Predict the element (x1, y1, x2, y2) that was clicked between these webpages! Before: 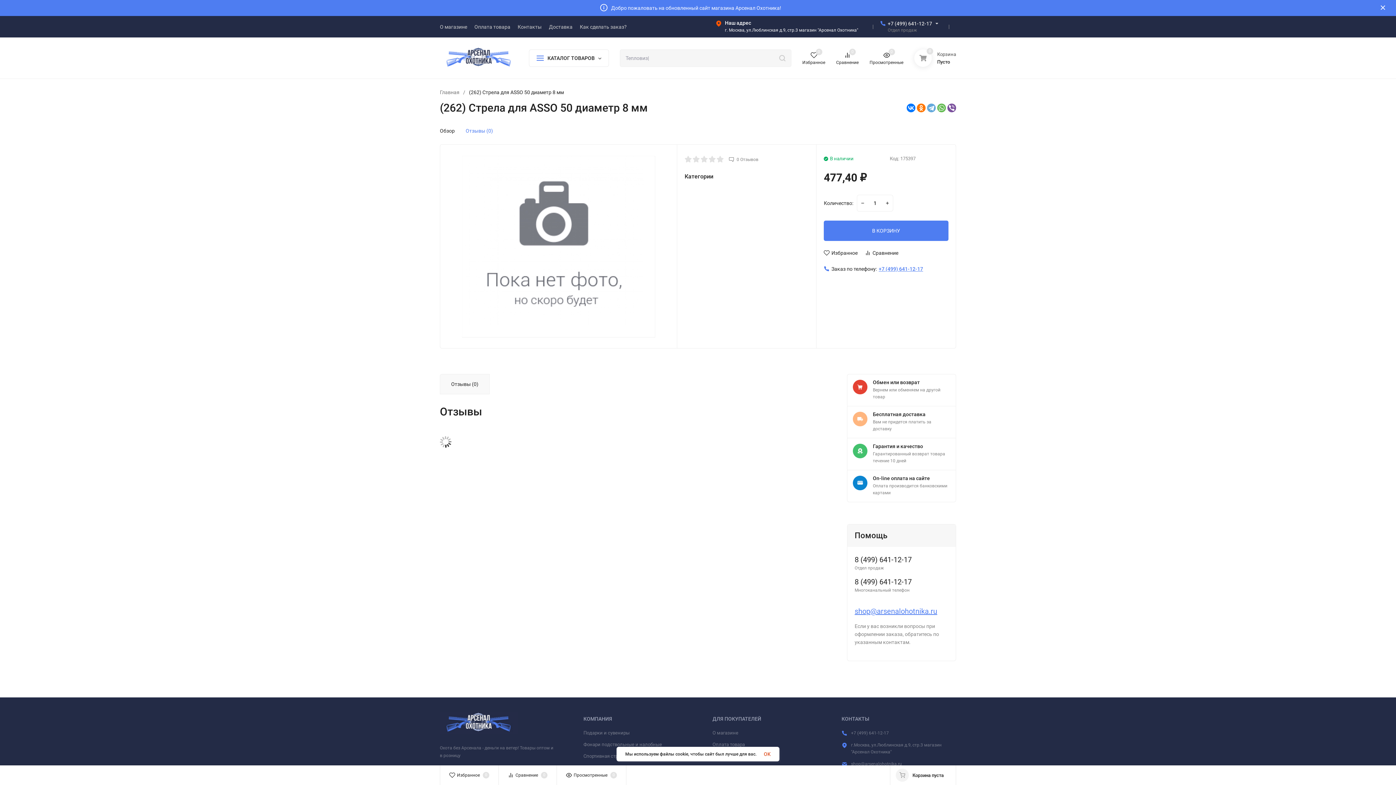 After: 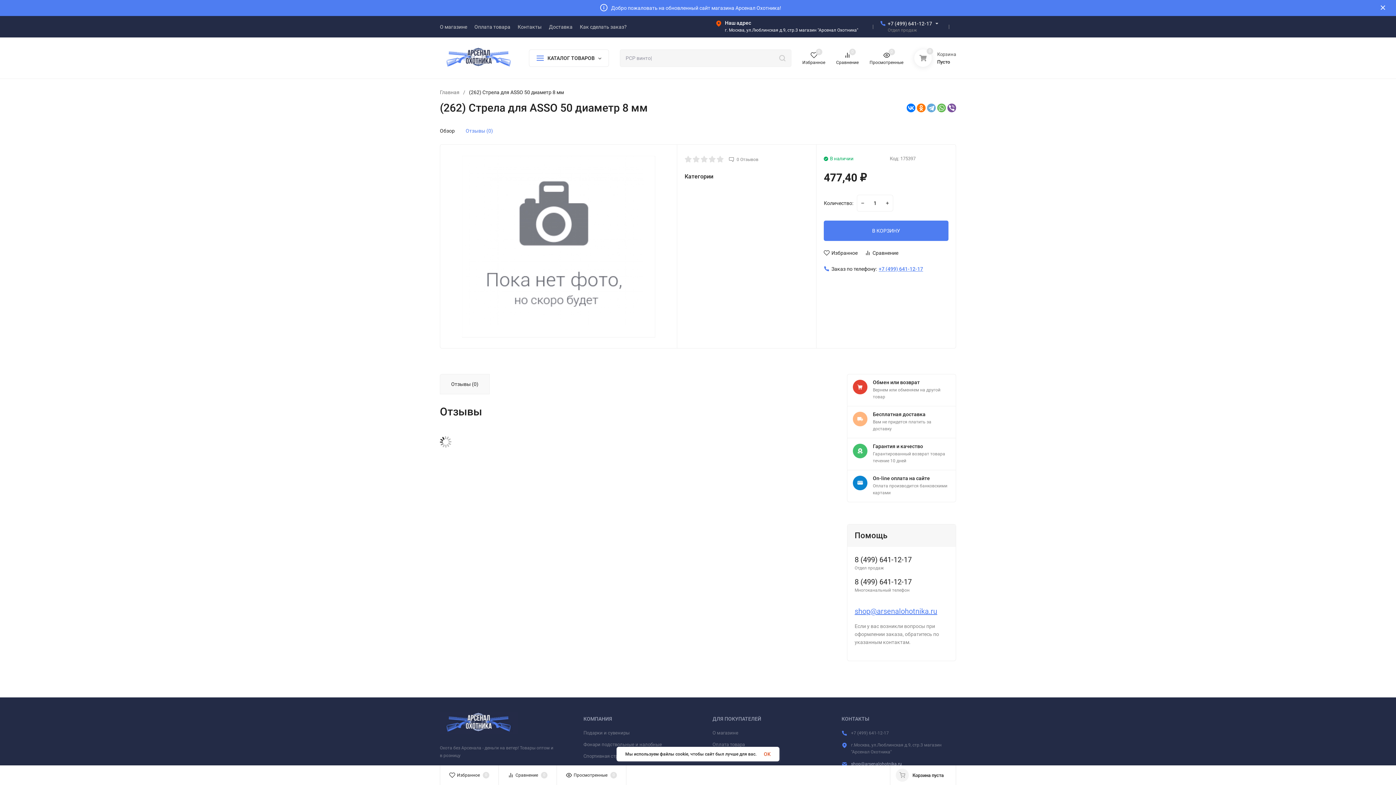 Action: bbox: (851, 761, 902, 766) label: shop@arsenalohotnika.ru